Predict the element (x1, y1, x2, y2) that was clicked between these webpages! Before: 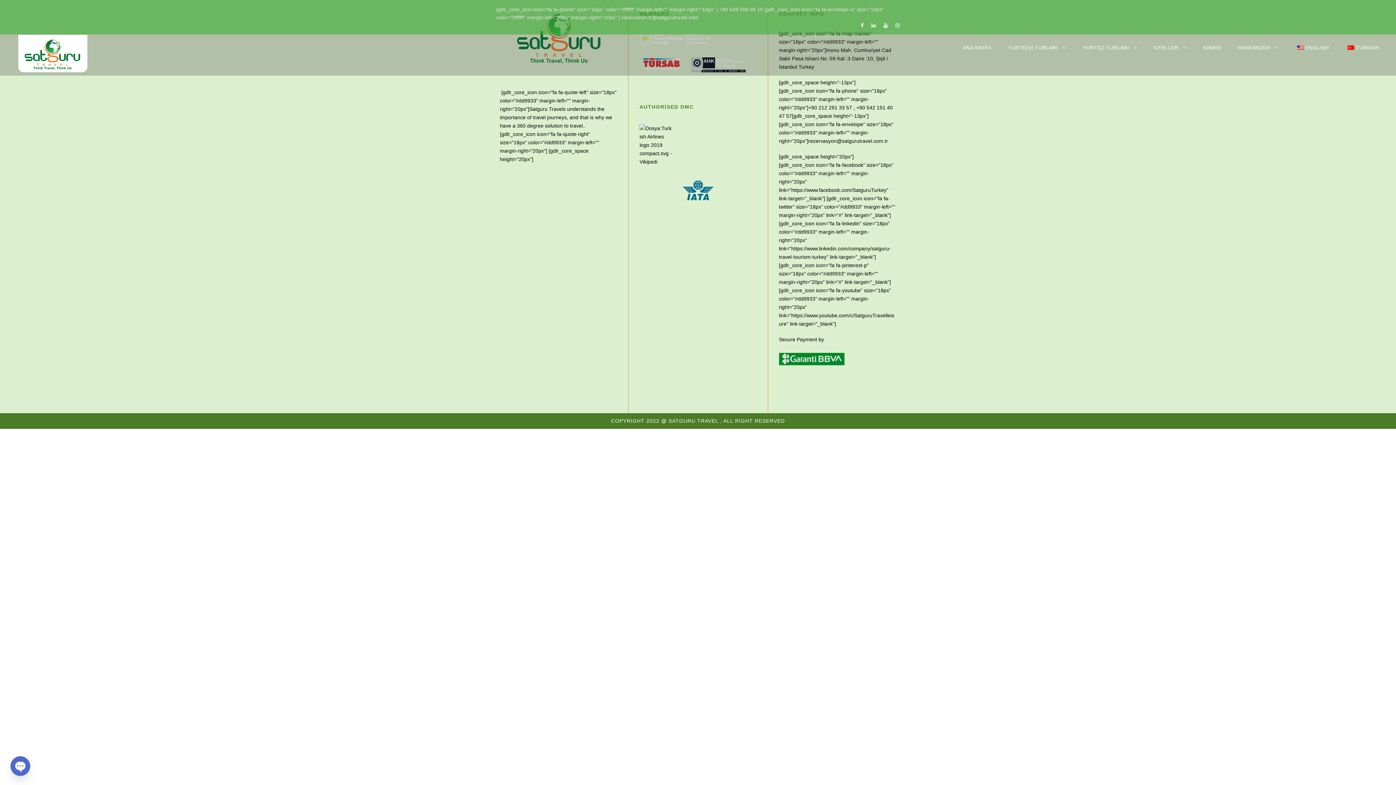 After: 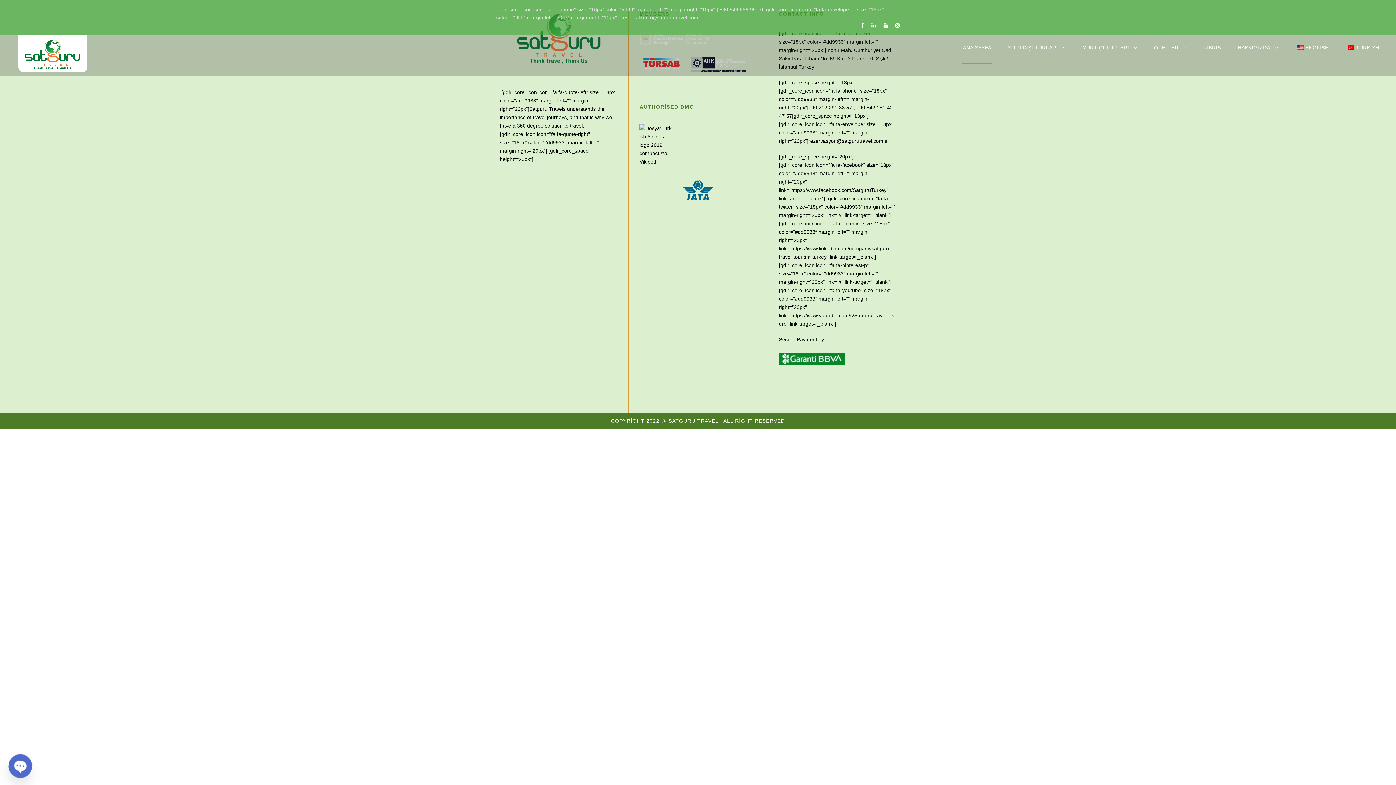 Action: label: ANA SAYFA bbox: (963, 43, 991, 64)